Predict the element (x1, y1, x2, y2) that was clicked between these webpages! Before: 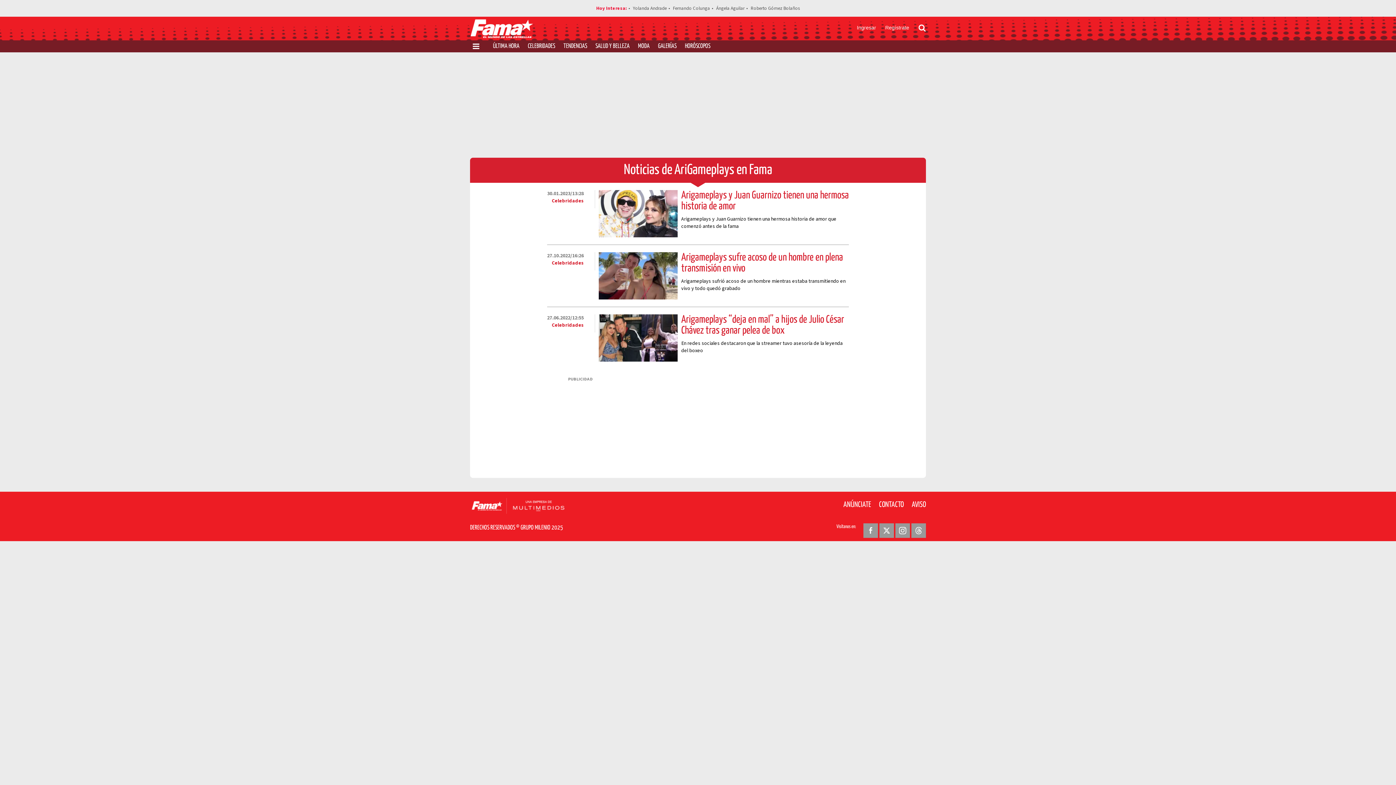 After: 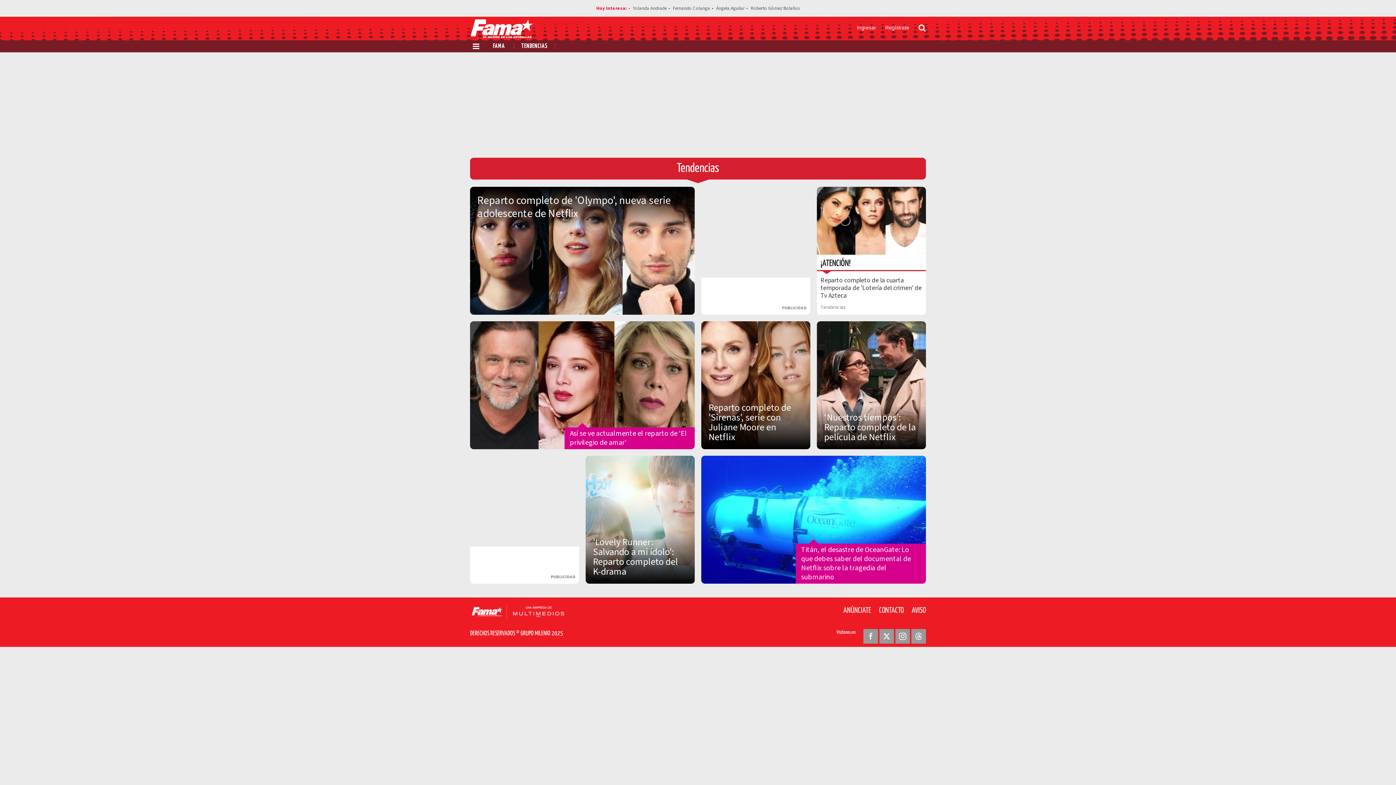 Action: label: TENDENCIAS bbox: (563, 43, 587, 49)